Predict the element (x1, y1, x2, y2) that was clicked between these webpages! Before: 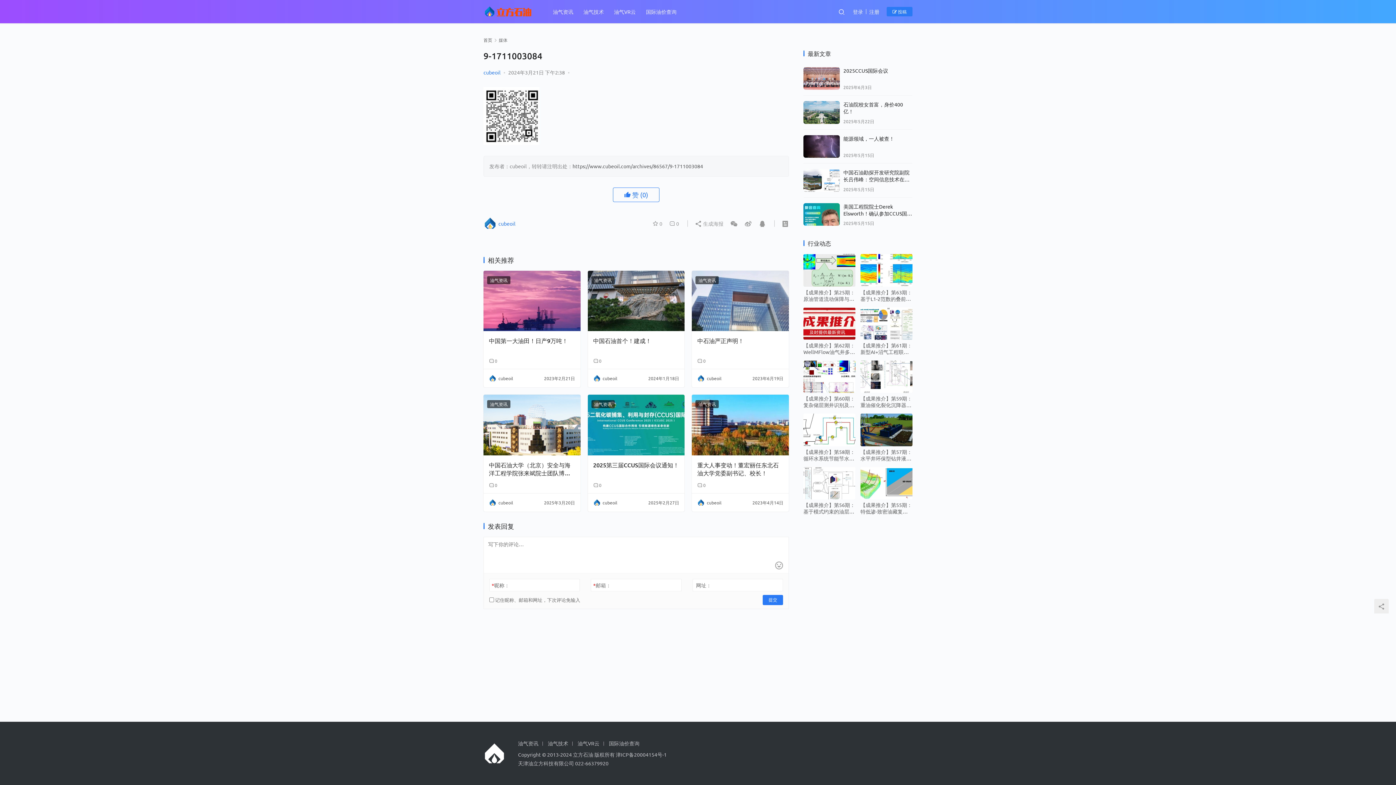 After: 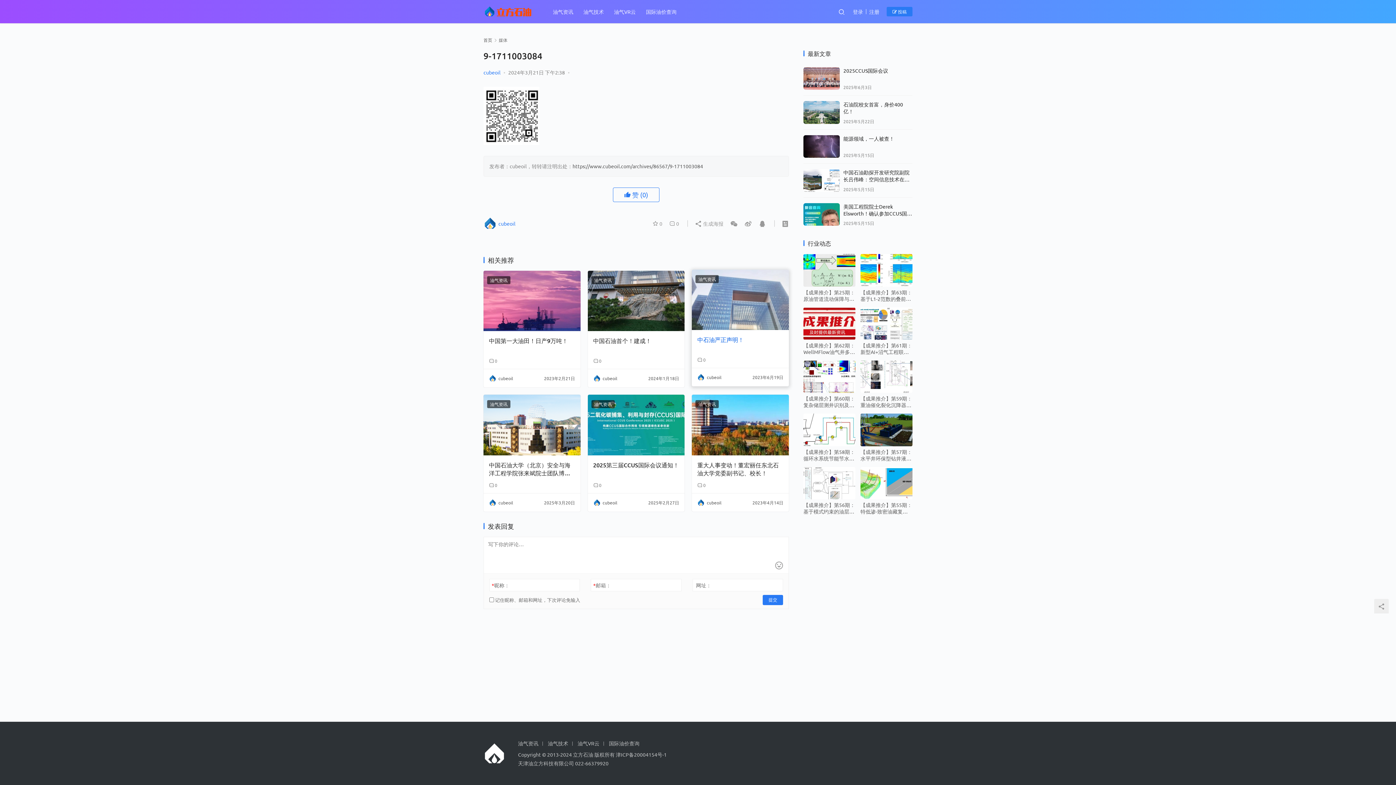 Action: label: 中石油严正声明！ bbox: (697, 336, 783, 353)